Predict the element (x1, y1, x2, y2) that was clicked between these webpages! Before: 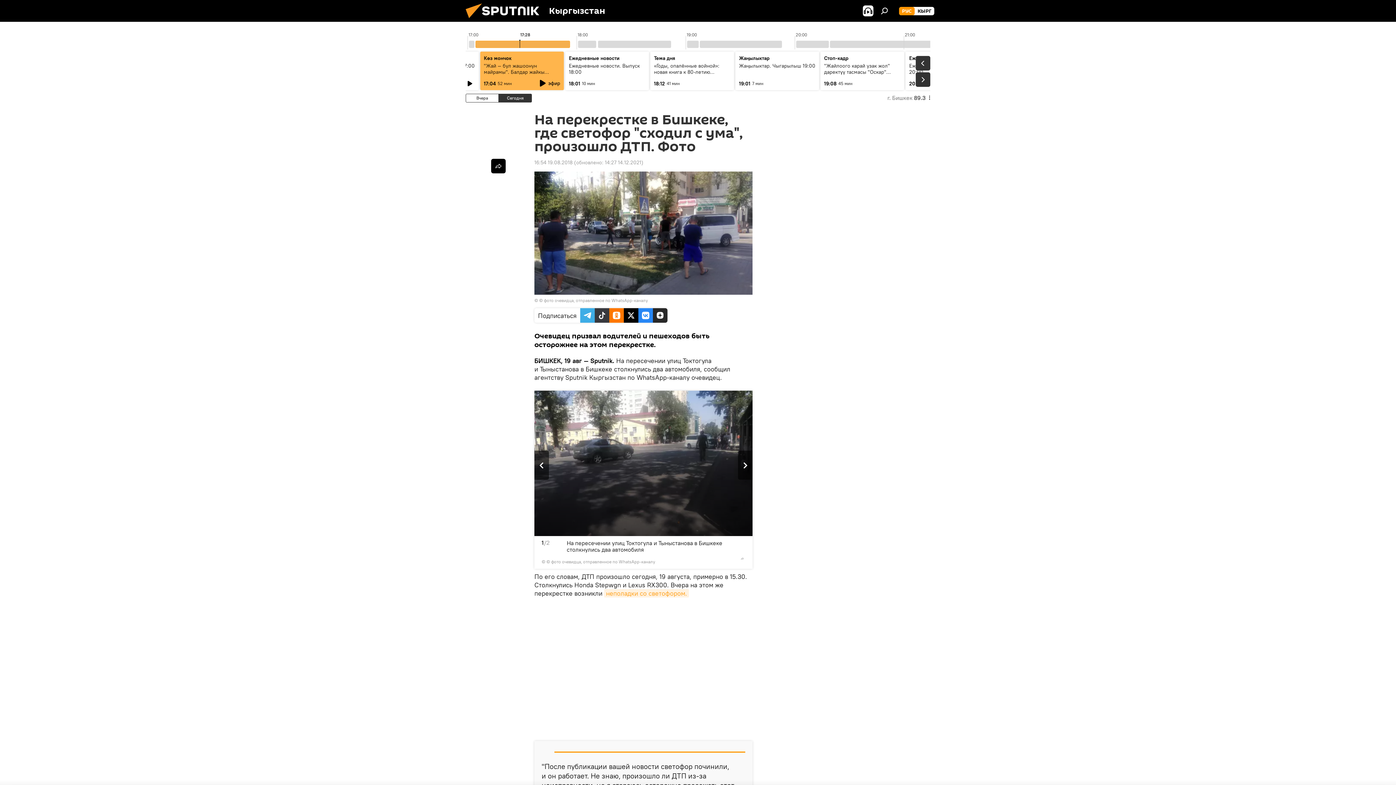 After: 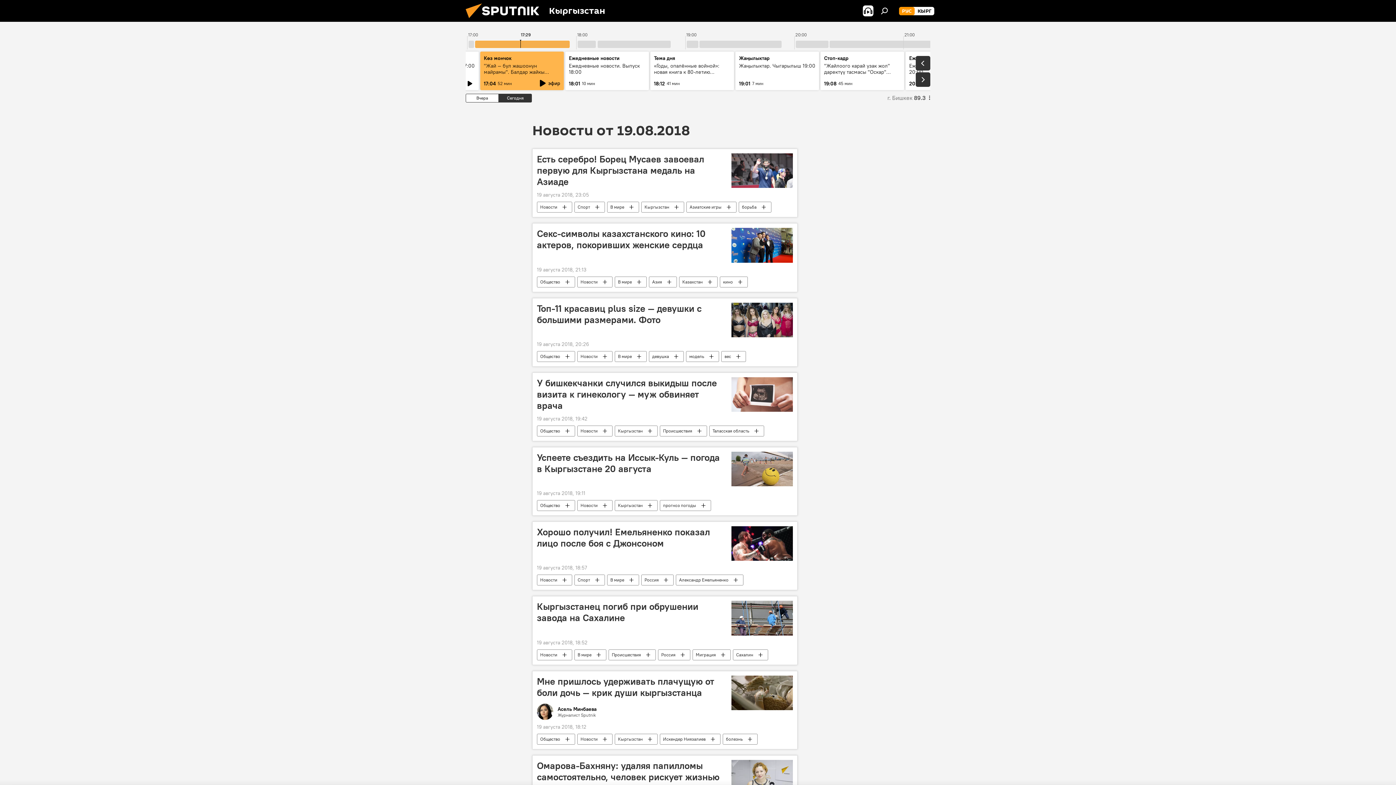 Action: label: 16:54 19.08.2018 bbox: (534, 159, 572, 165)